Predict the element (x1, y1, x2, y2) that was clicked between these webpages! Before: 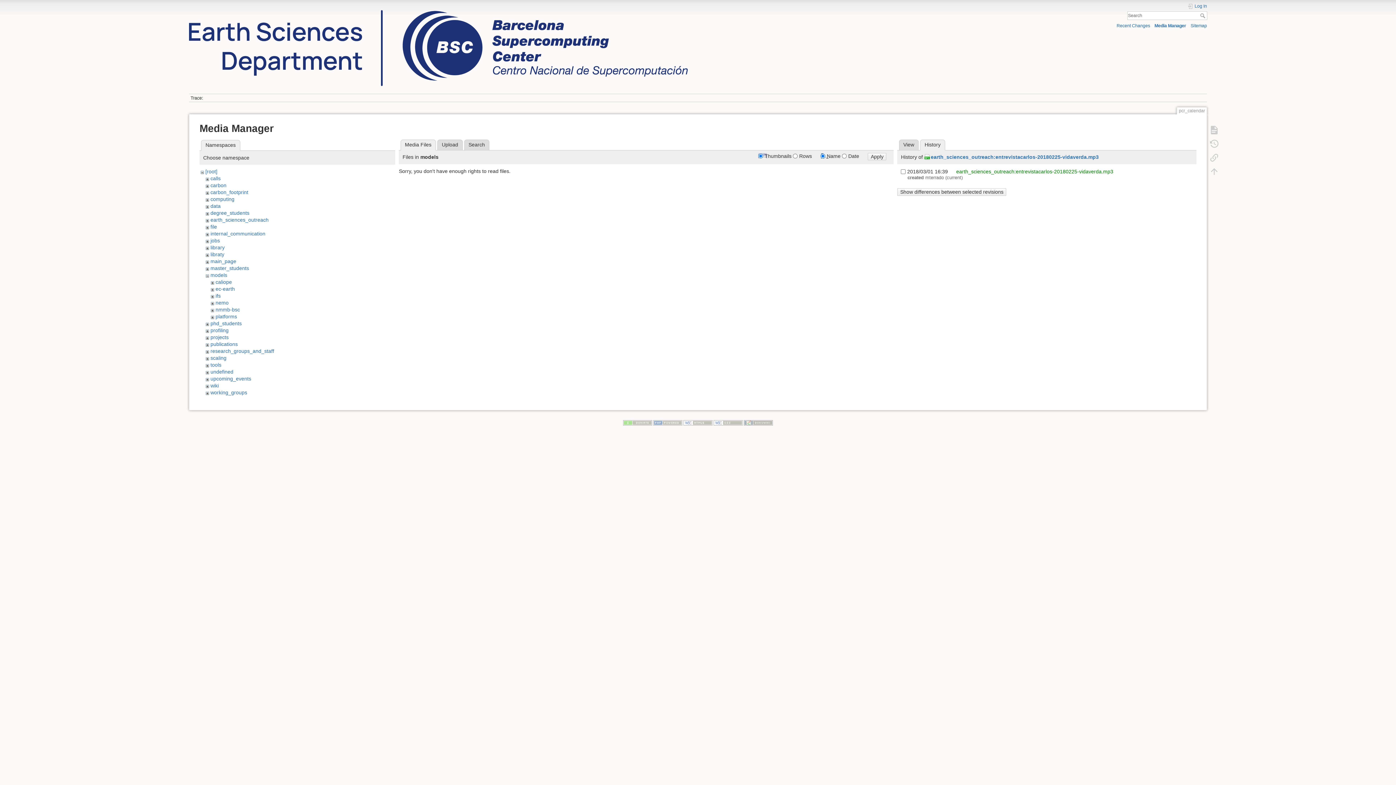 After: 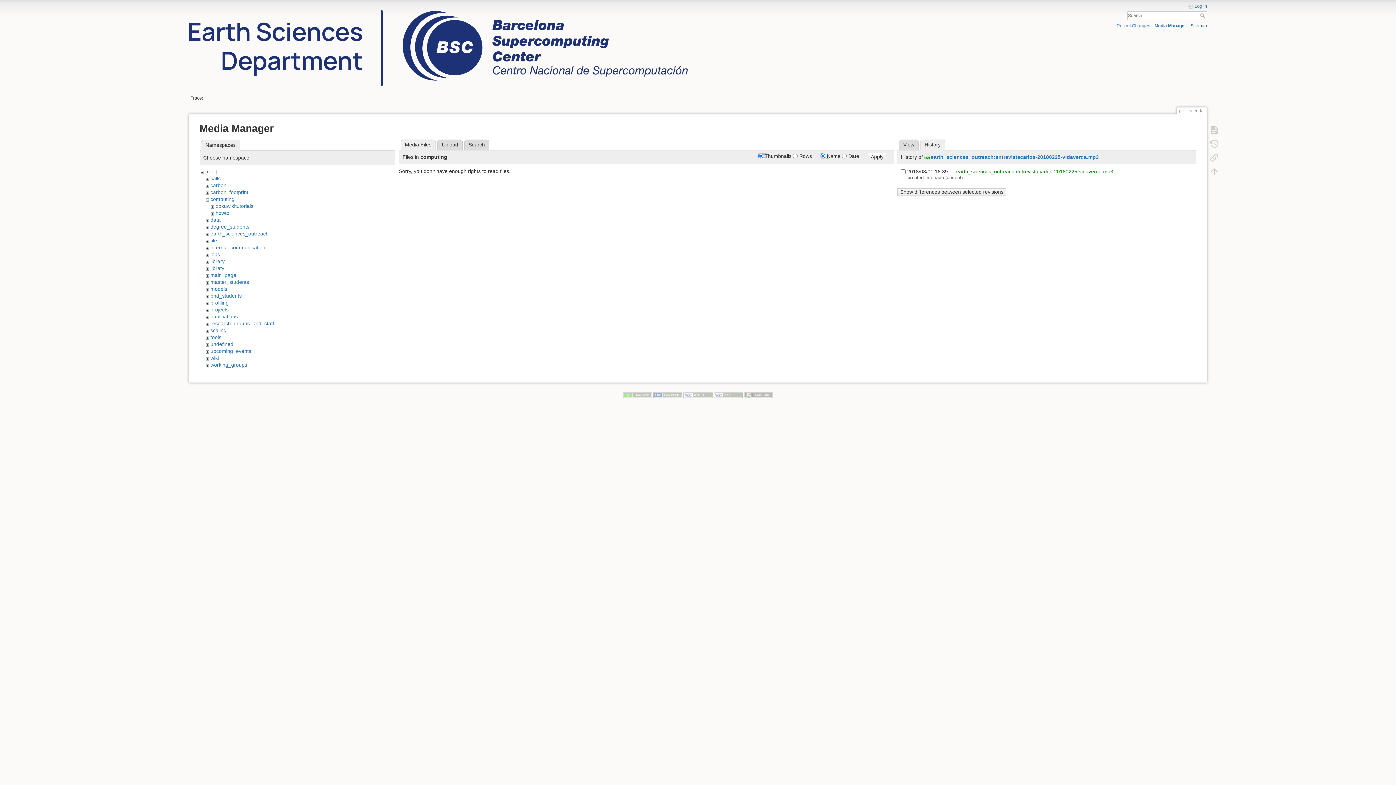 Action: bbox: (210, 196, 234, 202) label: computing